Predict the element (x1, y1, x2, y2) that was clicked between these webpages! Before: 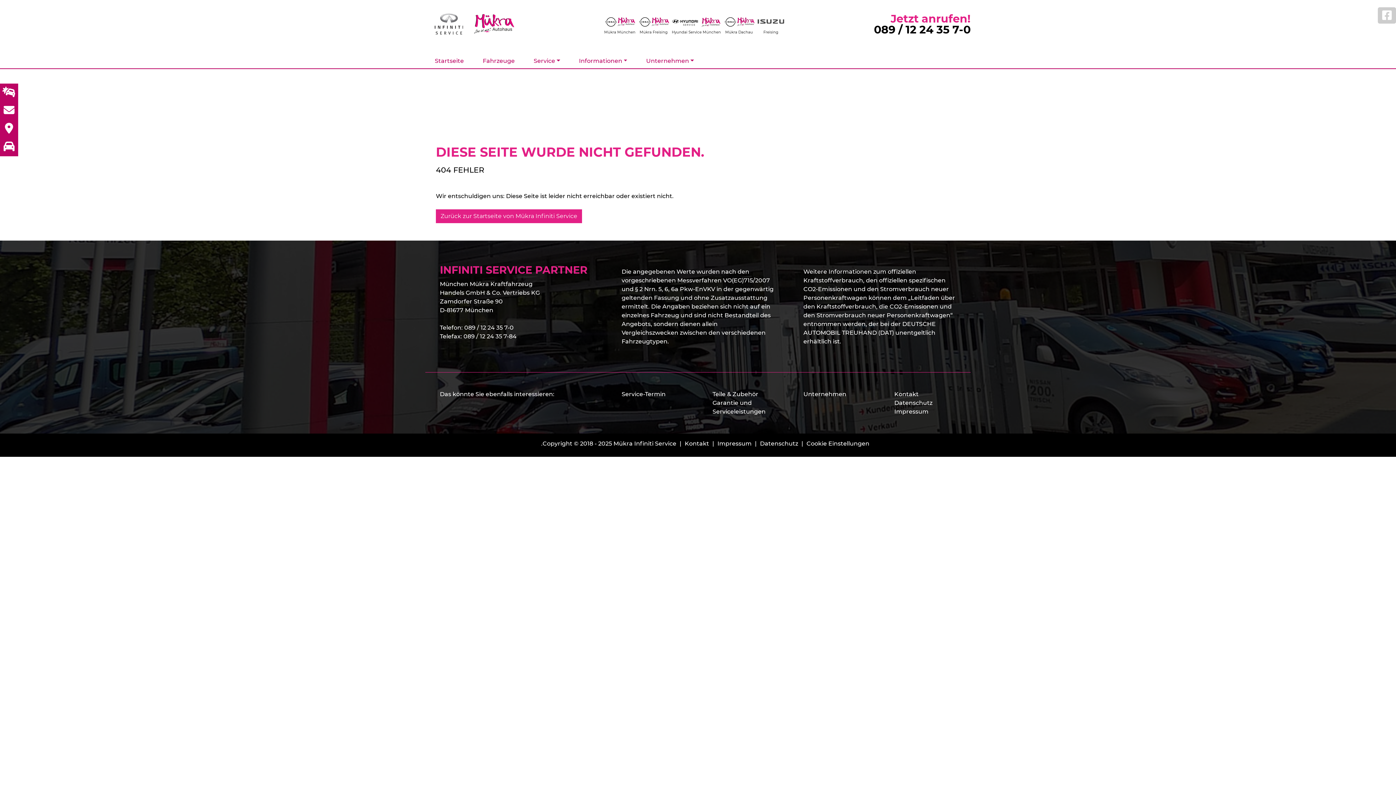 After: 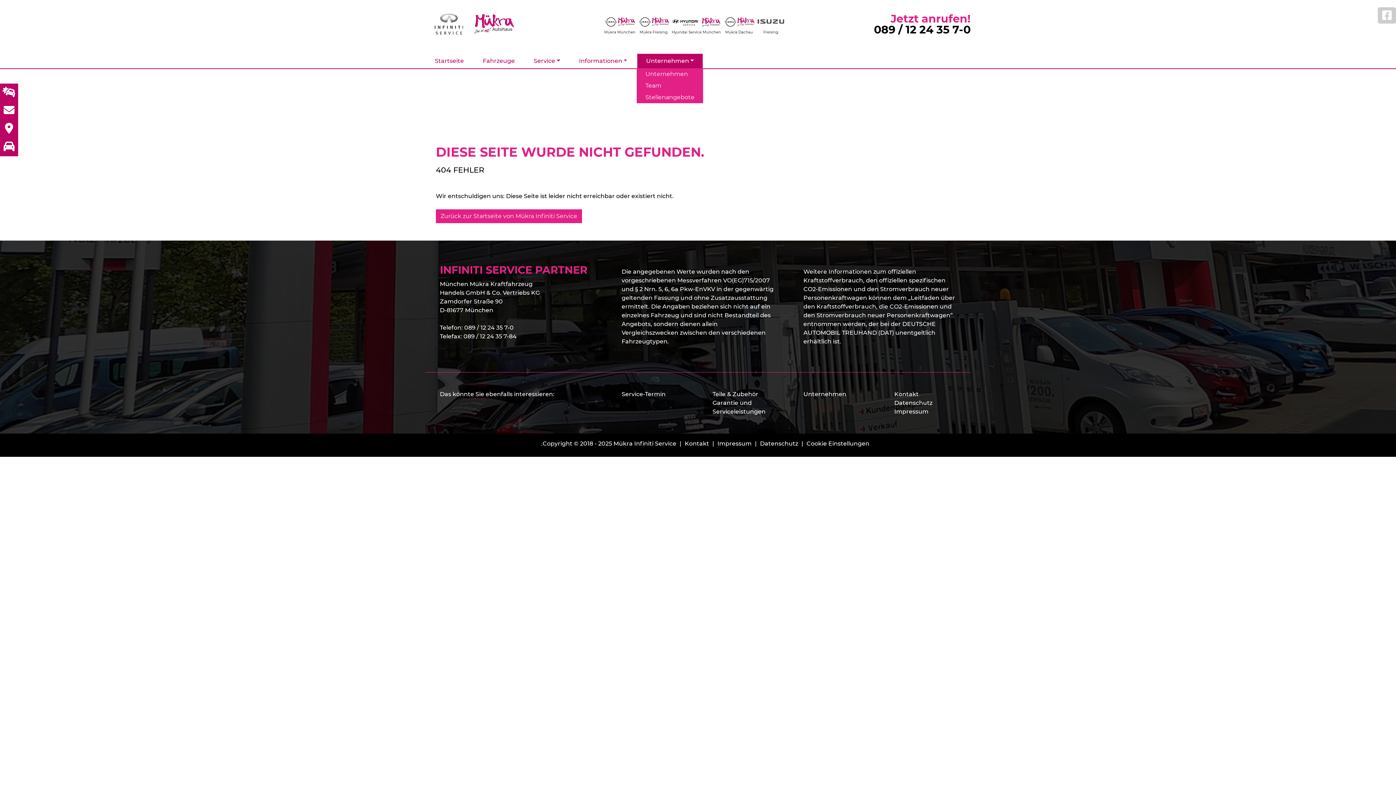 Action: bbox: (637, 53, 702, 68) label: Unternehmen